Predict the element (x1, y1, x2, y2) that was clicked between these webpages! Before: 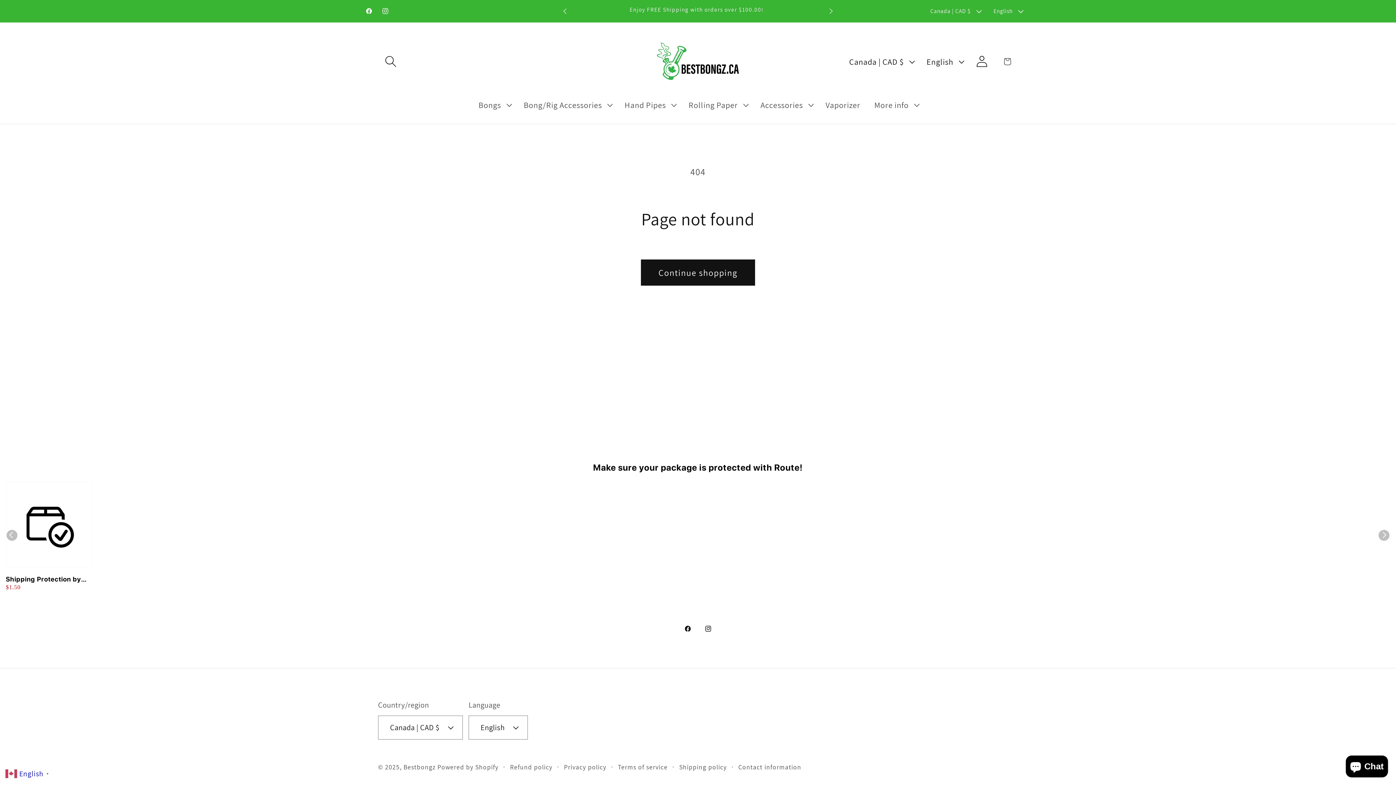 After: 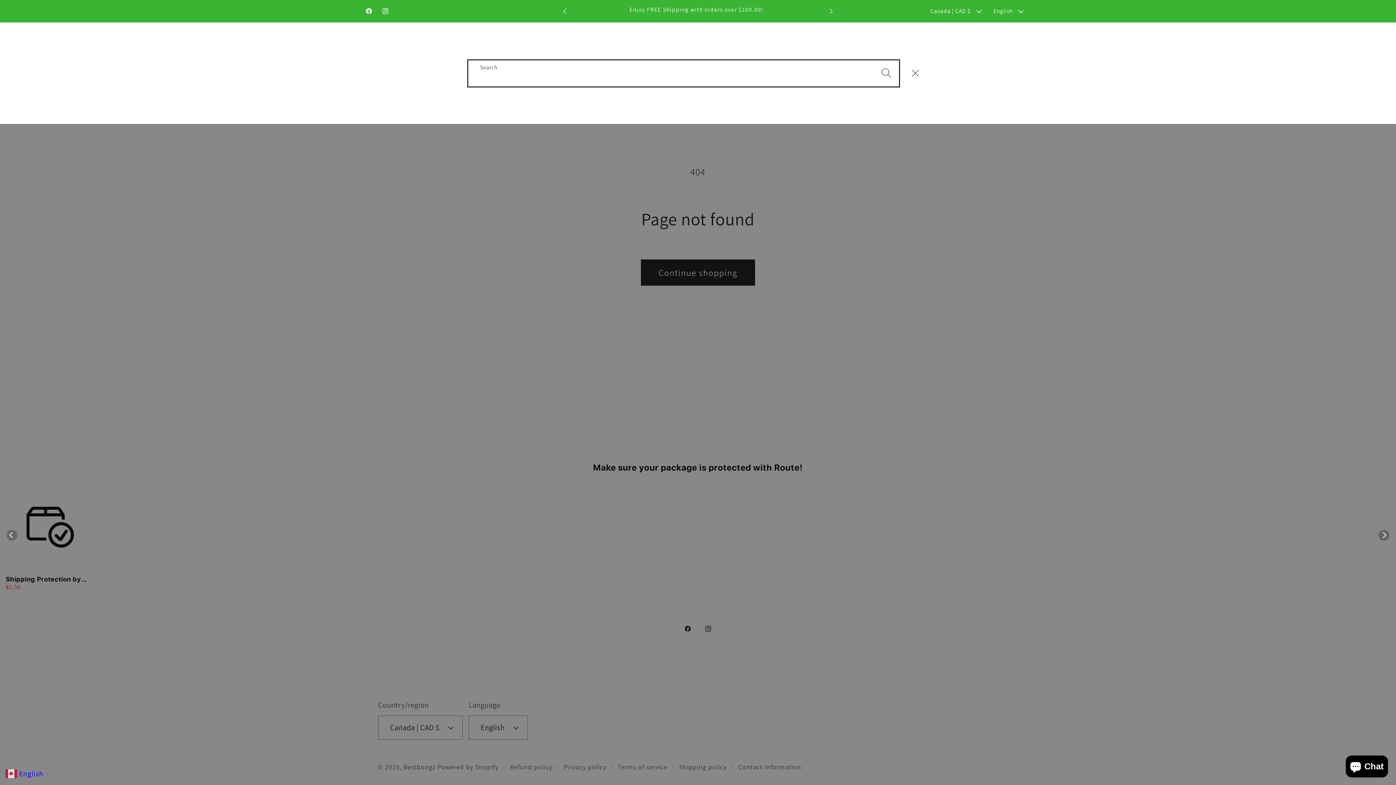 Action: bbox: (378, 48, 403, 74) label: Search